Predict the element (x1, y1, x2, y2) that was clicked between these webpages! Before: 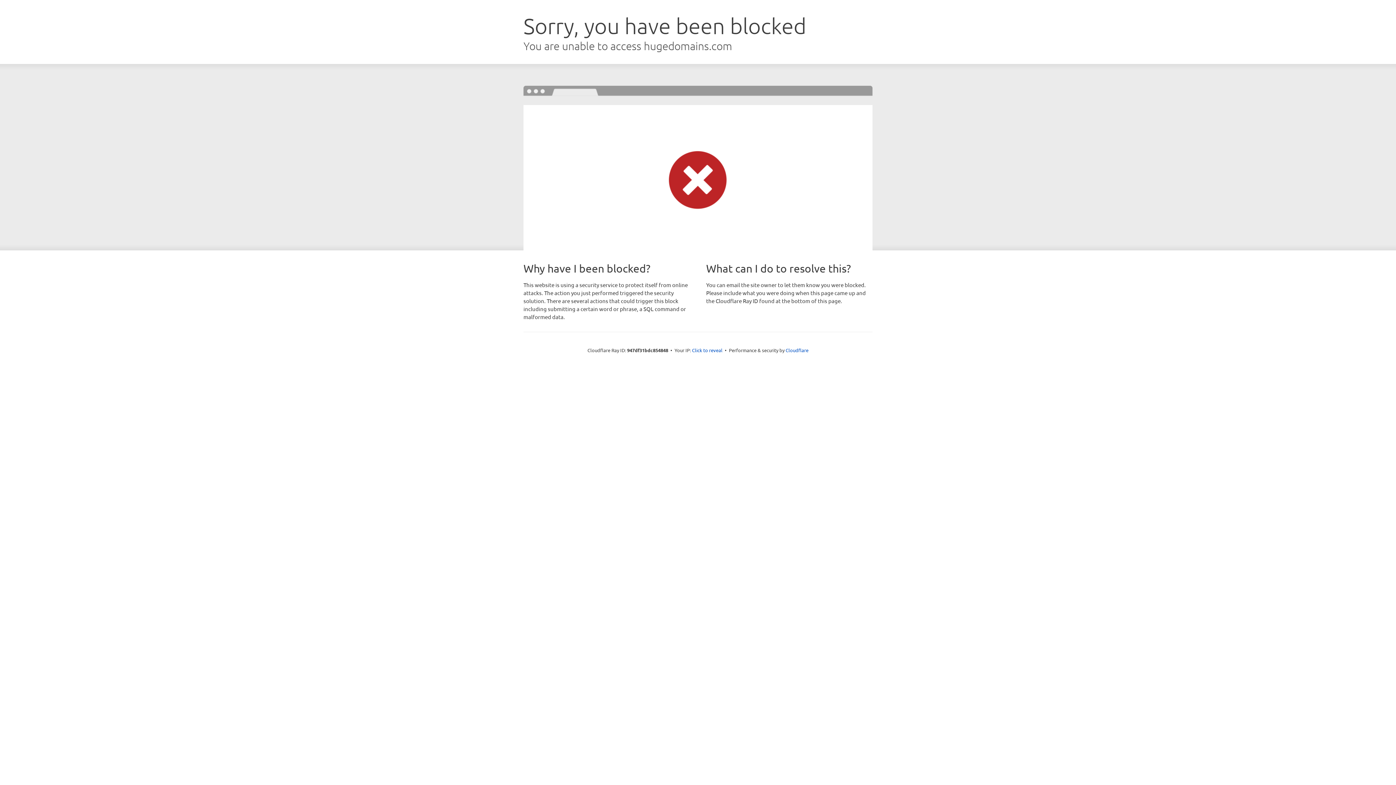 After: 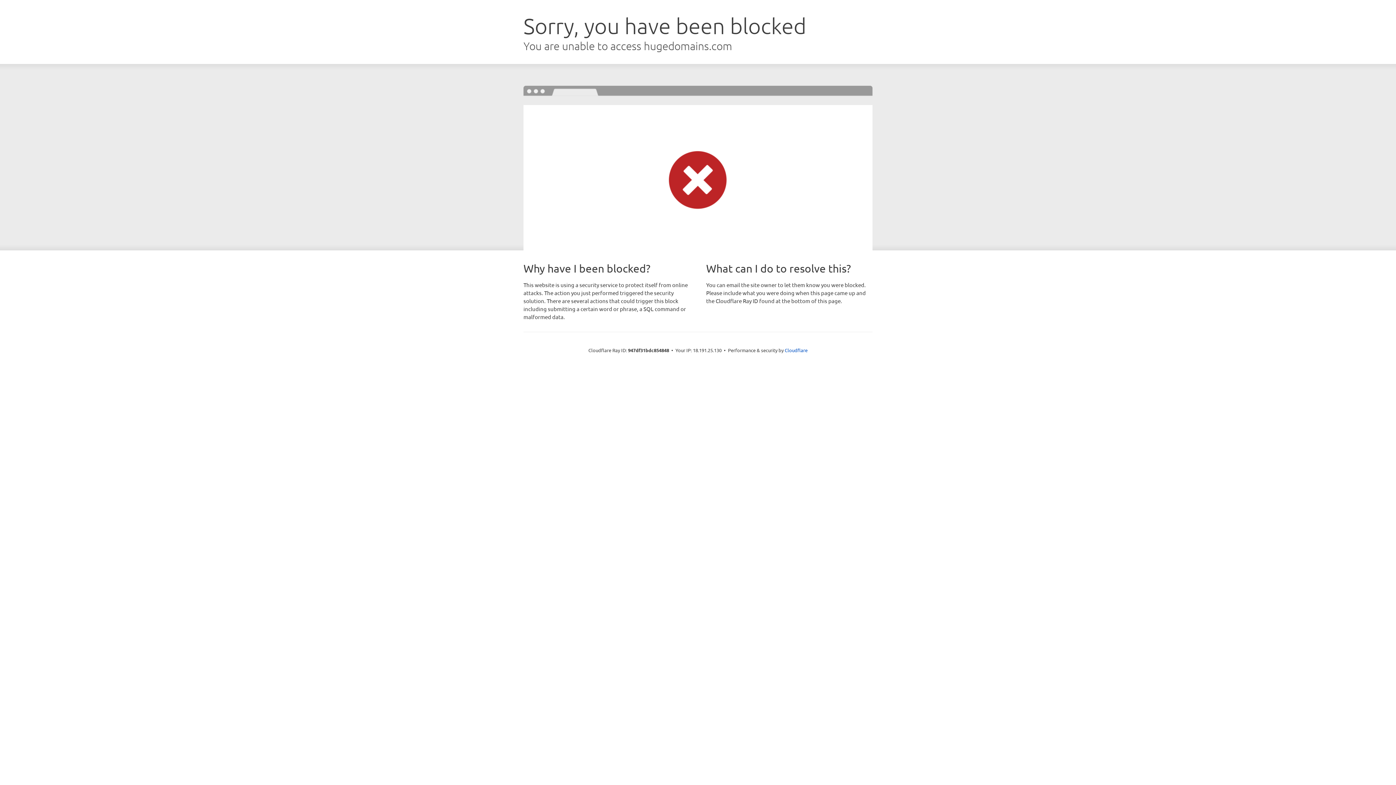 Action: label: Click to reveal bbox: (692, 346, 722, 353)